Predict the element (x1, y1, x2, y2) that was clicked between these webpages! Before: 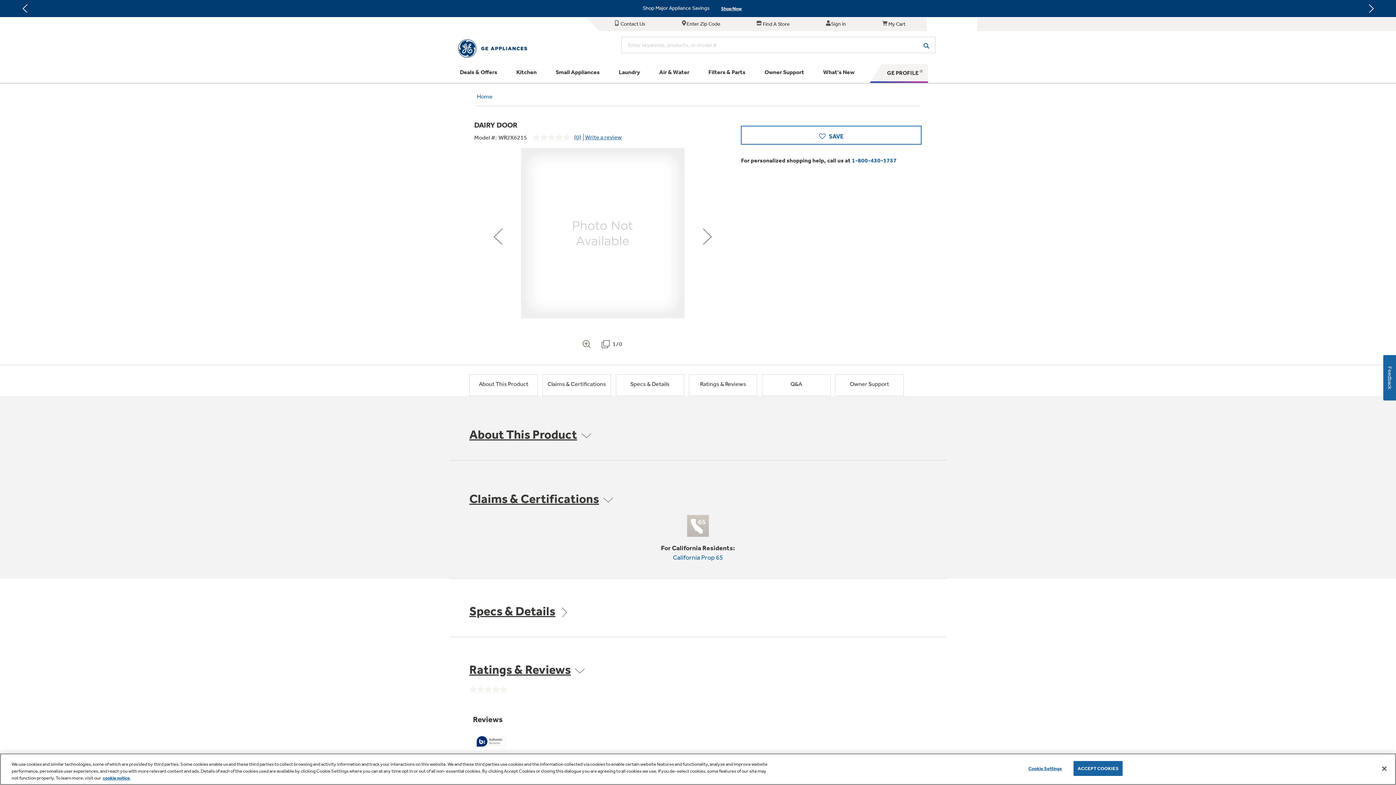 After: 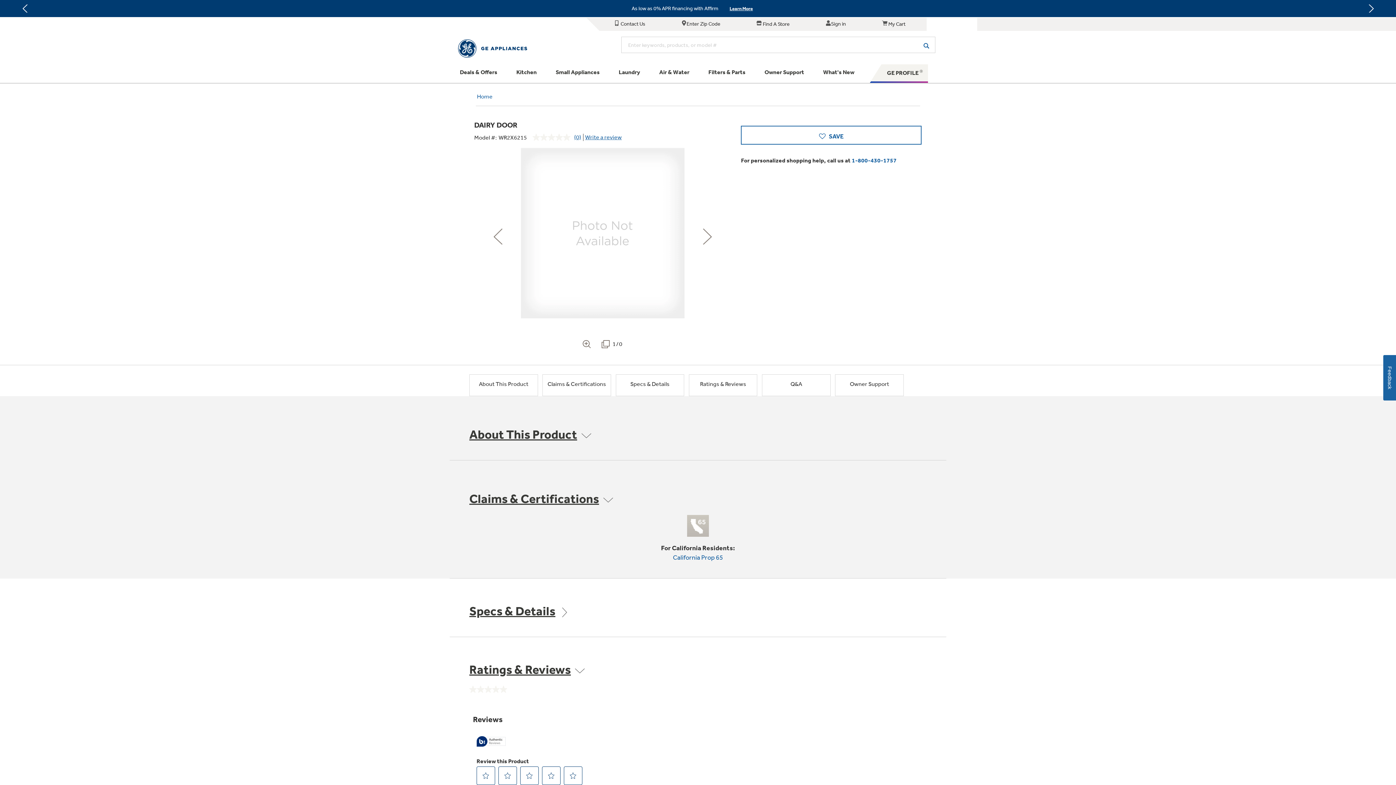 Action: bbox: (1073, 761, 1122, 776) label: ACCEPT COOKIES